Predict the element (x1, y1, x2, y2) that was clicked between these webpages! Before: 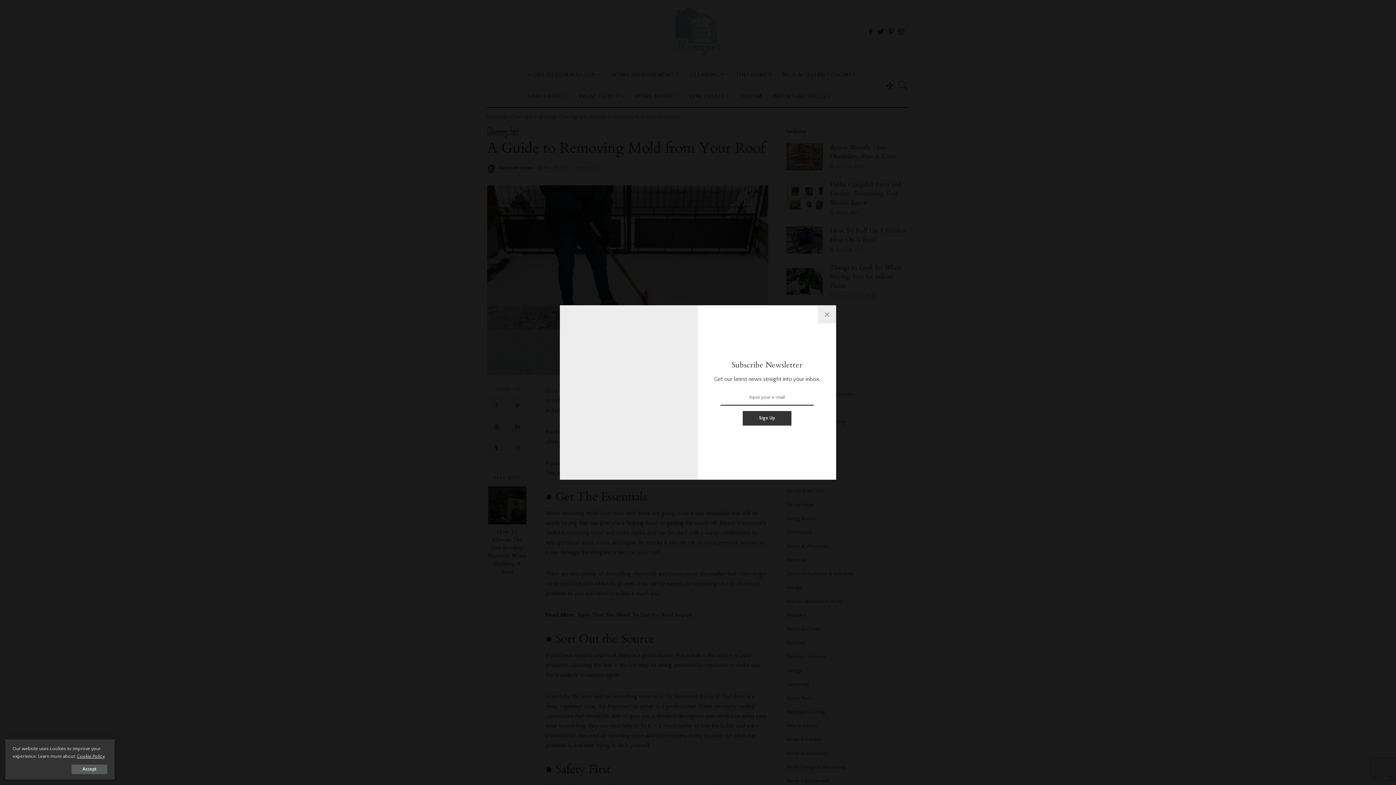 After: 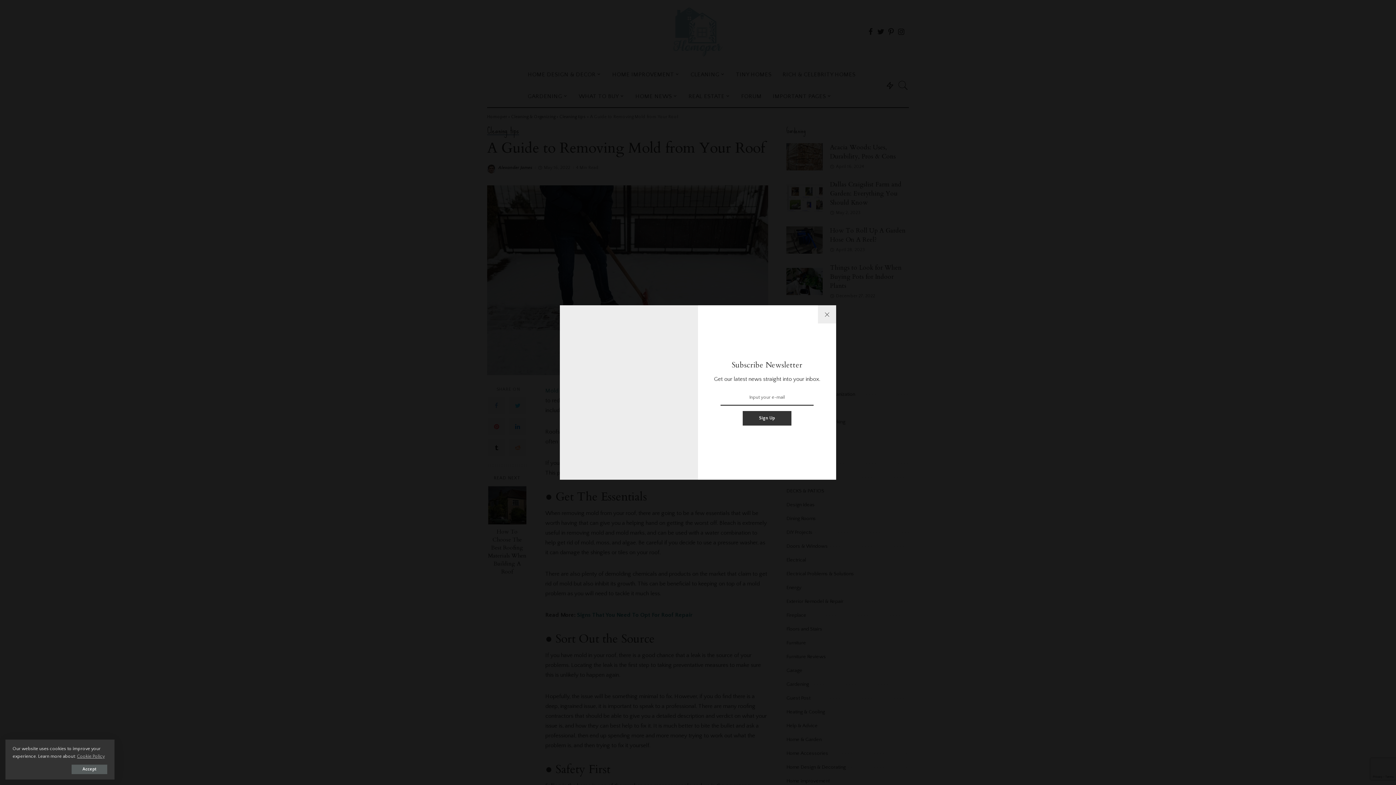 Action: label: Cookie Policy bbox: (77, 754, 104, 759)